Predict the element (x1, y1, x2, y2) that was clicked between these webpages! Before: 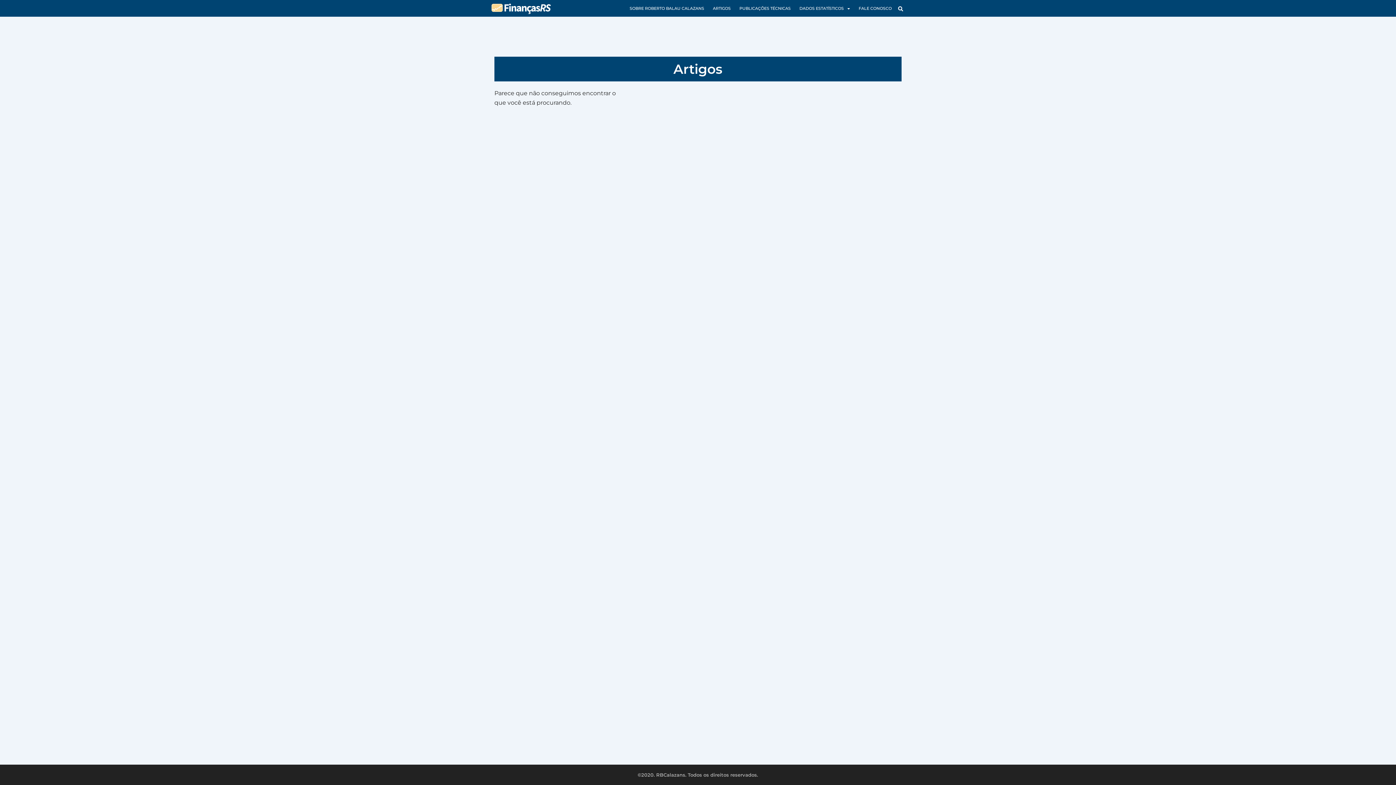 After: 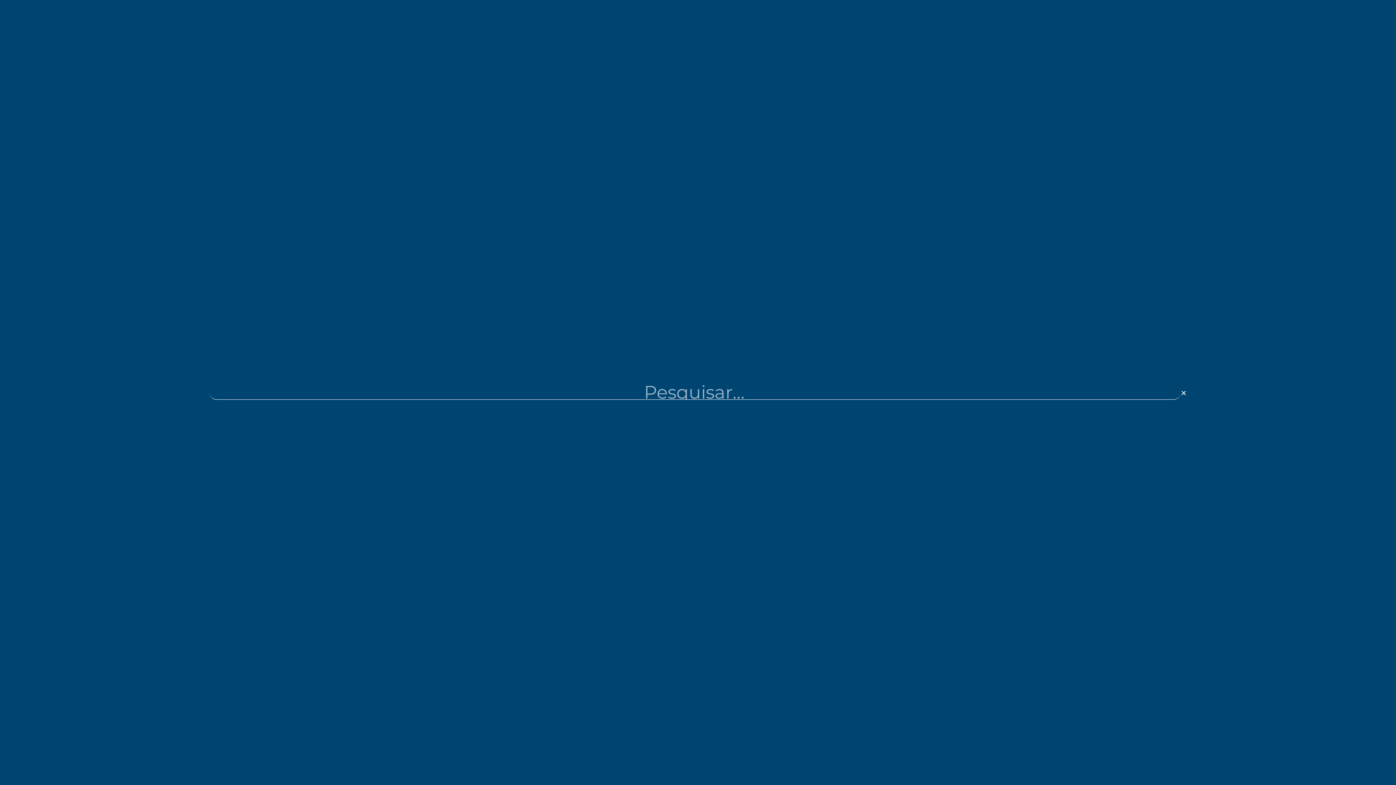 Action: label: Pesquisar bbox: (896, 4, 905, 13)